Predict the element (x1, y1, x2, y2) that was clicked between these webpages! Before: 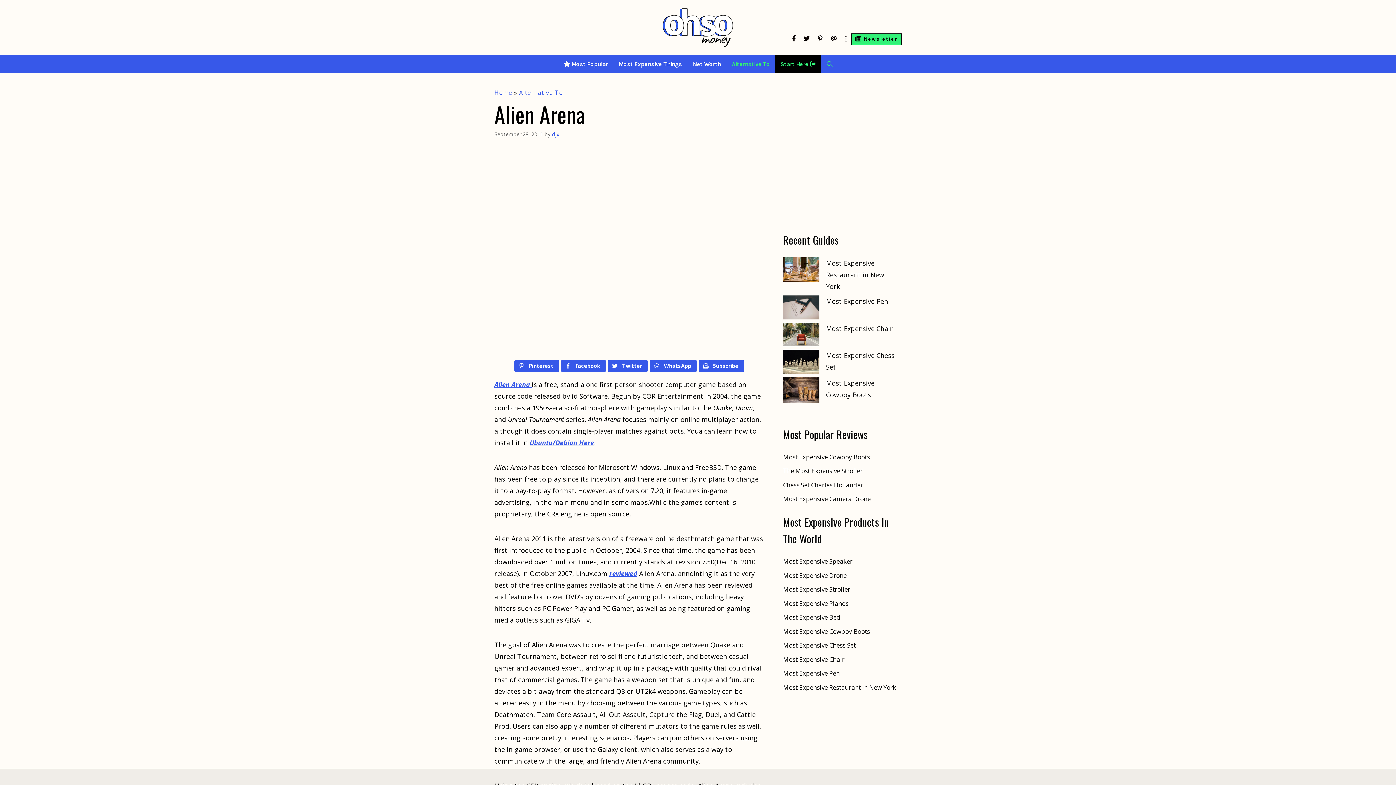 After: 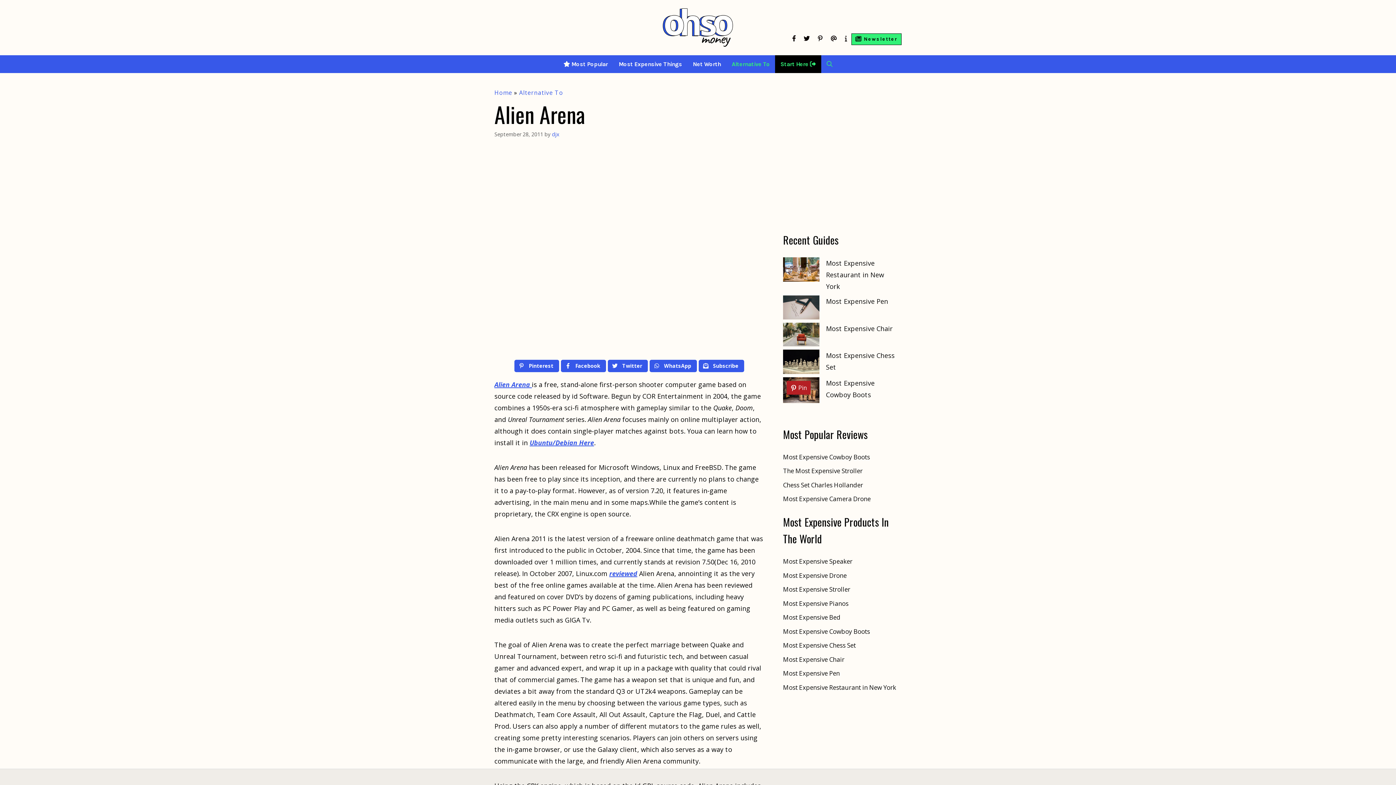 Action: label: Most Expensive Cowboy Boots bbox: (783, 377, 819, 403)